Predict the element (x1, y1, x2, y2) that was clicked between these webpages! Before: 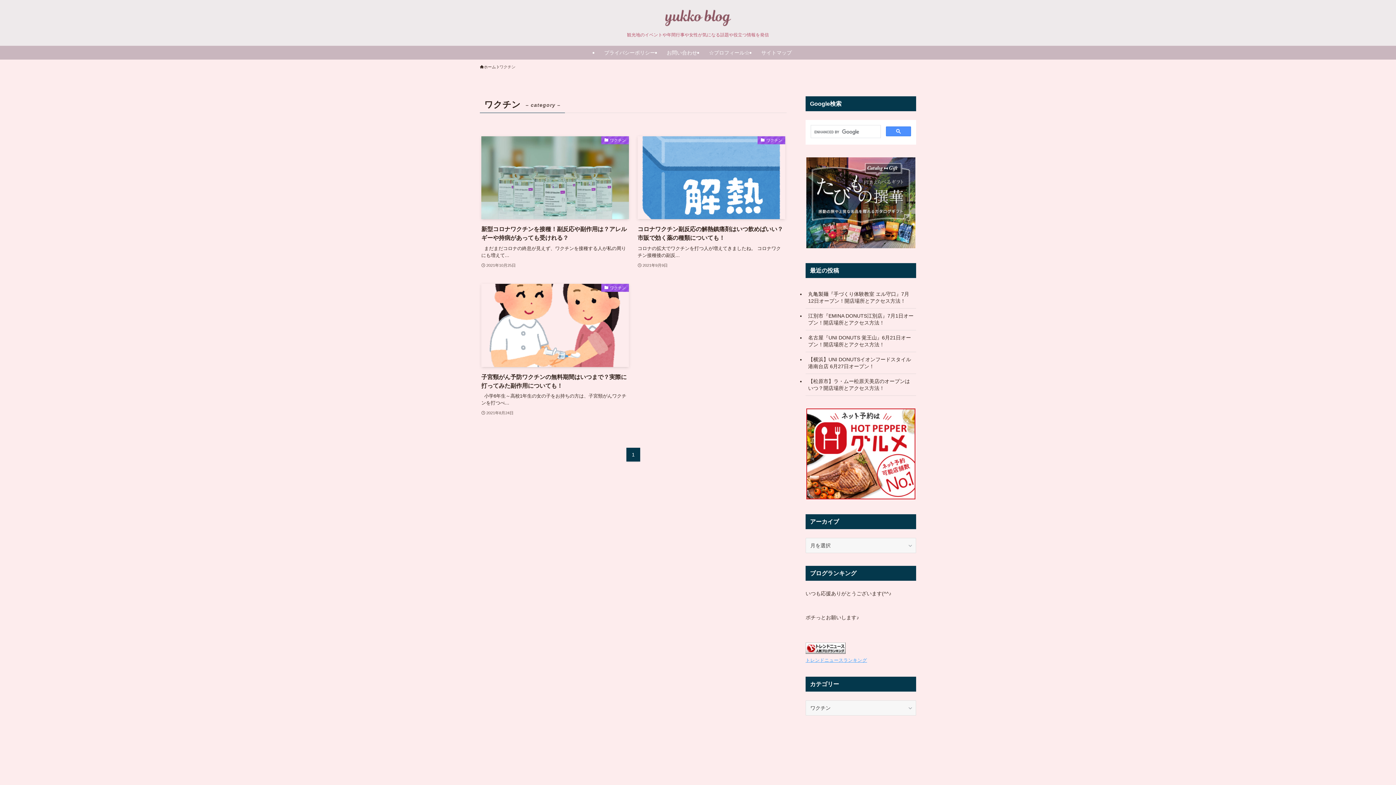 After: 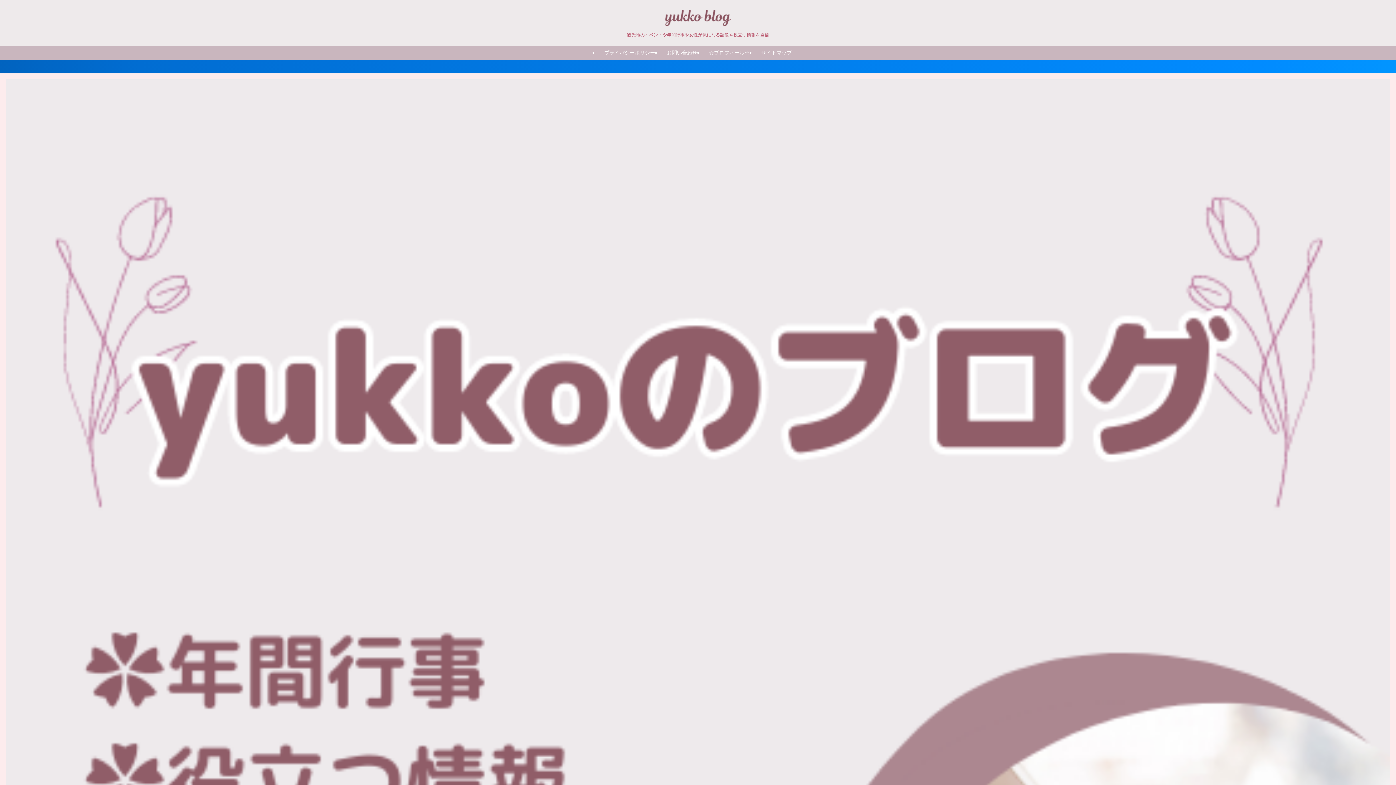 Action: label: ☆プロフィール☆ bbox: (703, 45, 755, 59)